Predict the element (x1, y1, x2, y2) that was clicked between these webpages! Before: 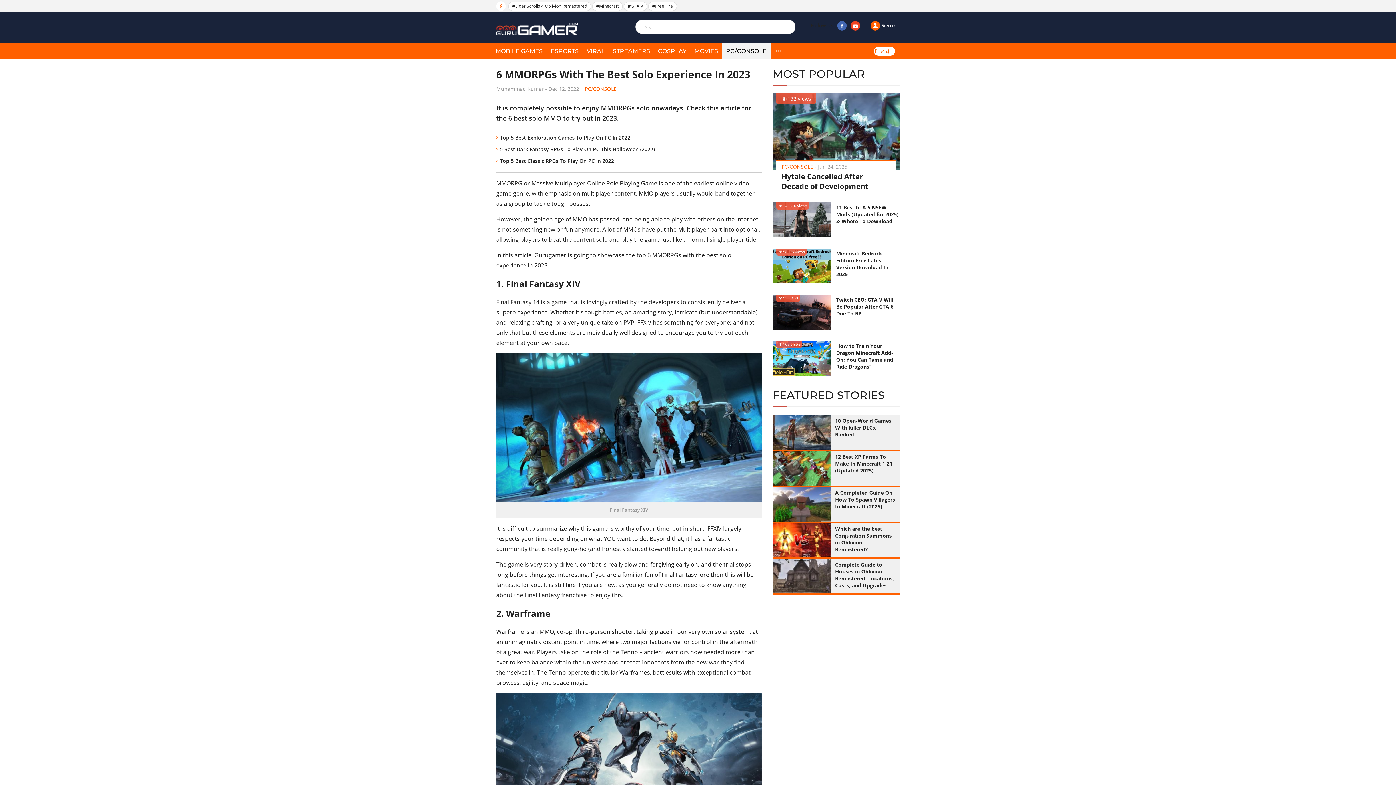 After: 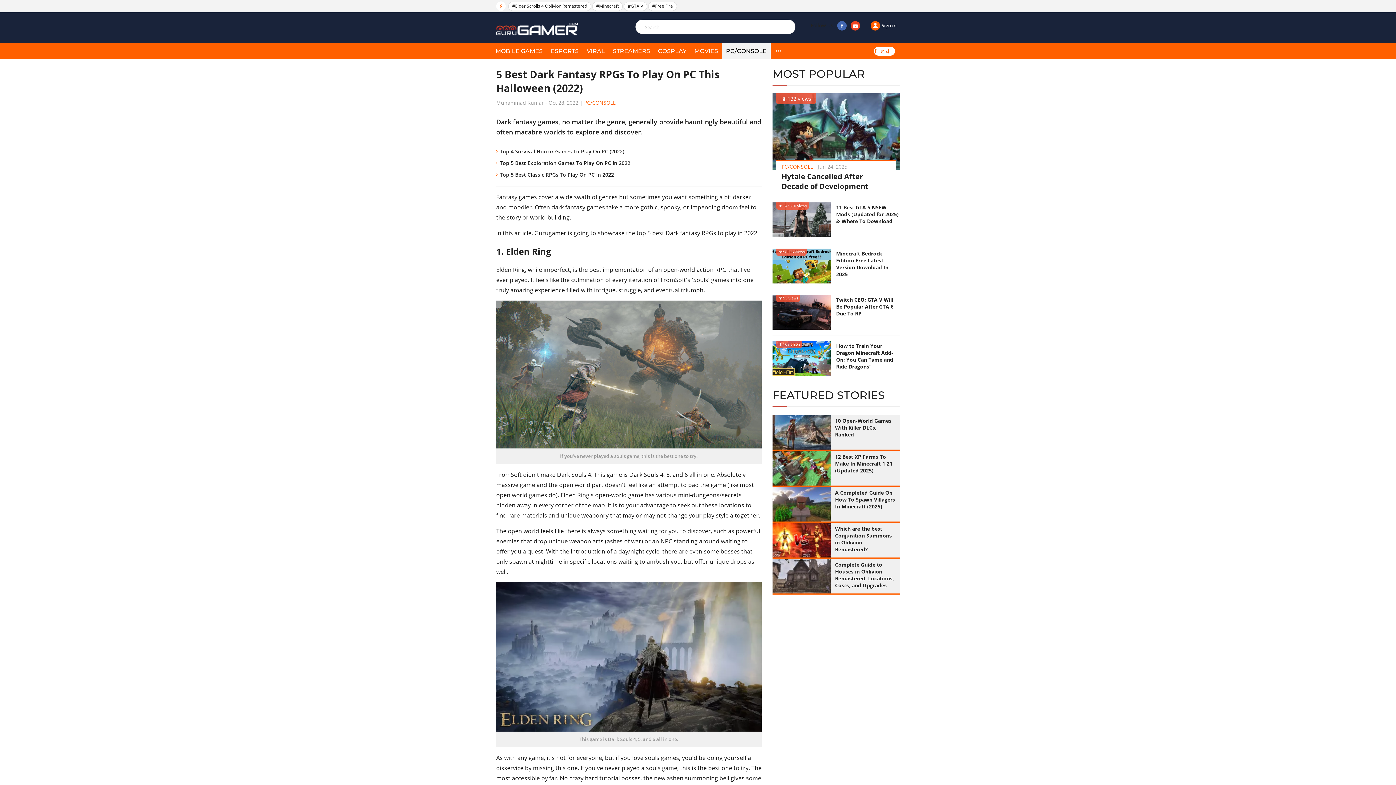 Action: label: 5 Best Dark Fantasy RPGs To Play On PC This Halloween (2022) bbox: (496, 144, 761, 152)